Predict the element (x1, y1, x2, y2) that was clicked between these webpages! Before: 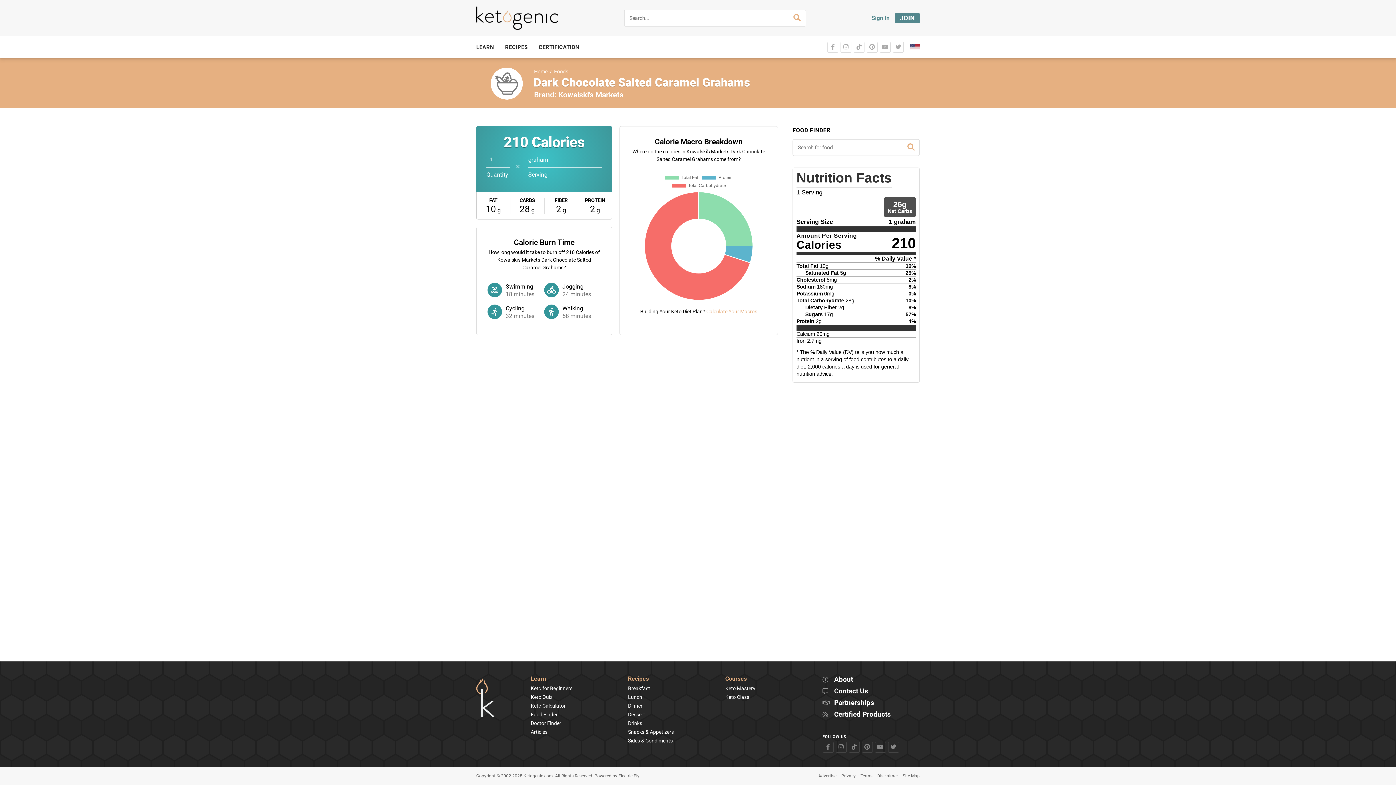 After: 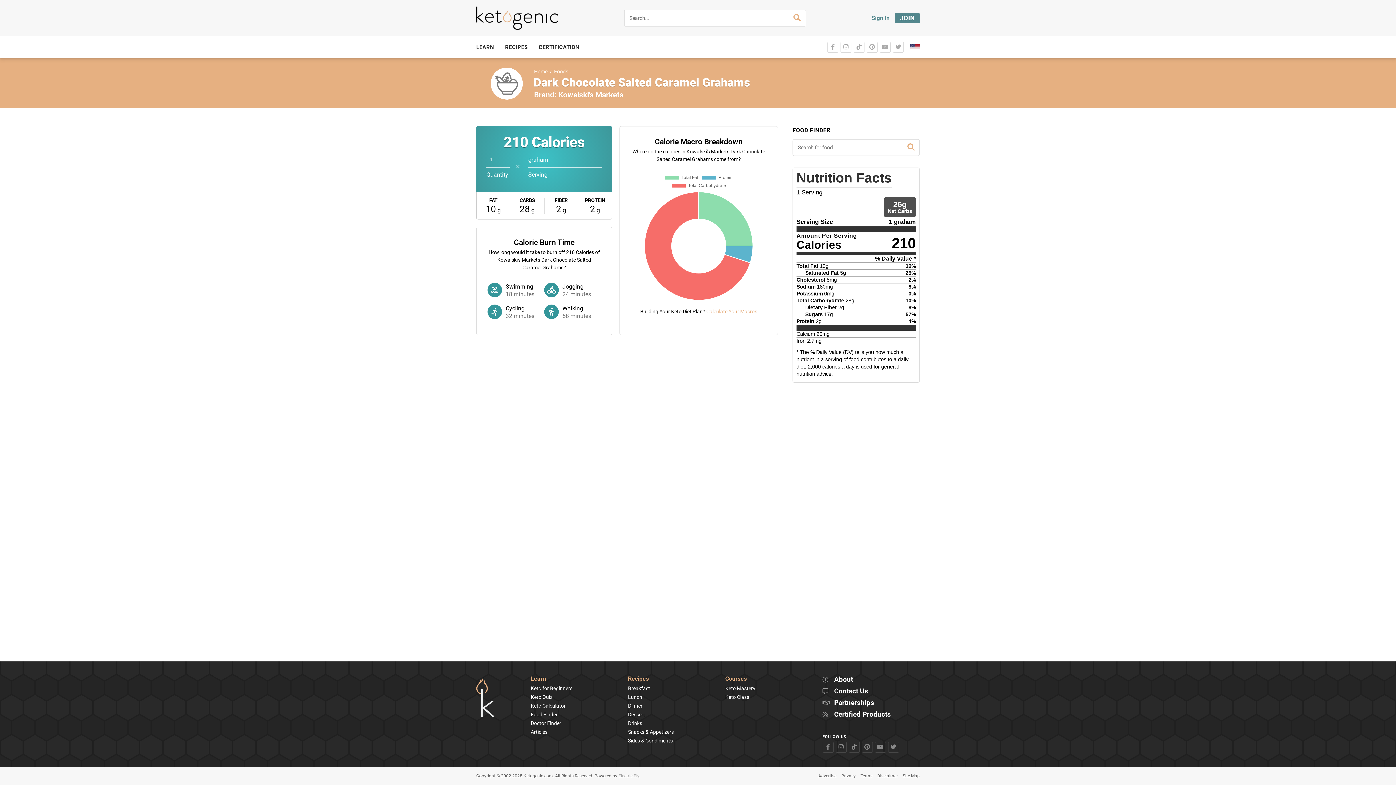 Action: bbox: (618, 773, 639, 778) label: Electric Fly